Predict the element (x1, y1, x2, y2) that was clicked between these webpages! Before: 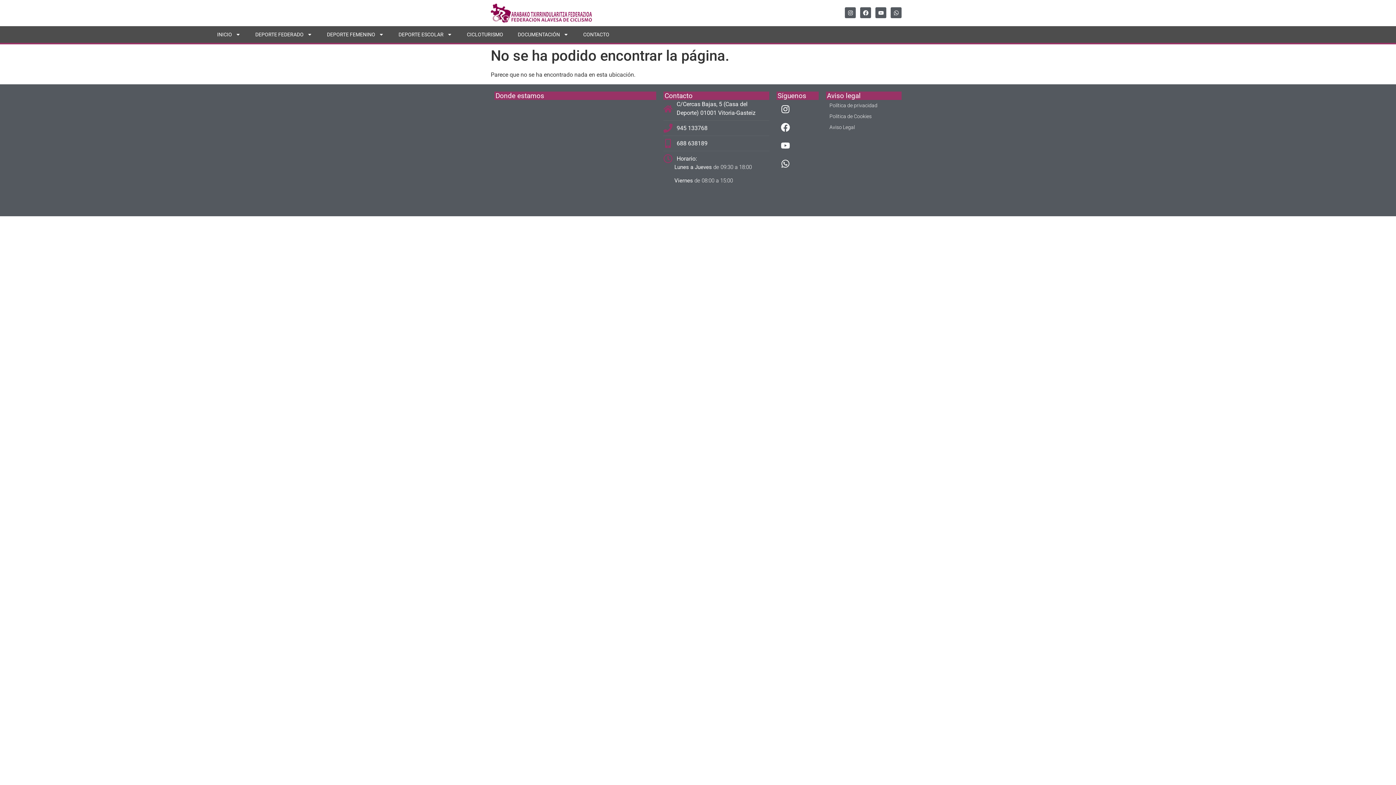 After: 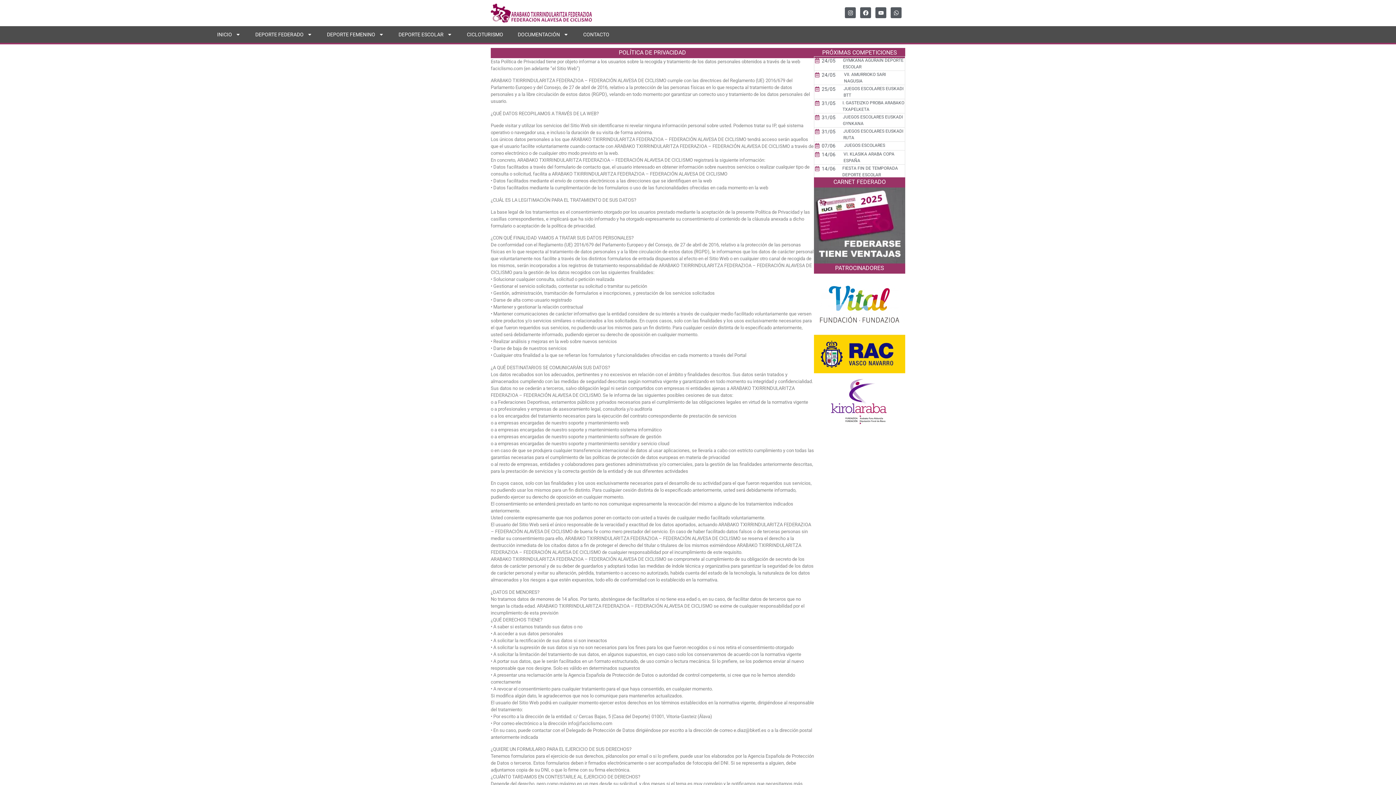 Action: label: Política de privacidad bbox: (826, 100, 881, 111)